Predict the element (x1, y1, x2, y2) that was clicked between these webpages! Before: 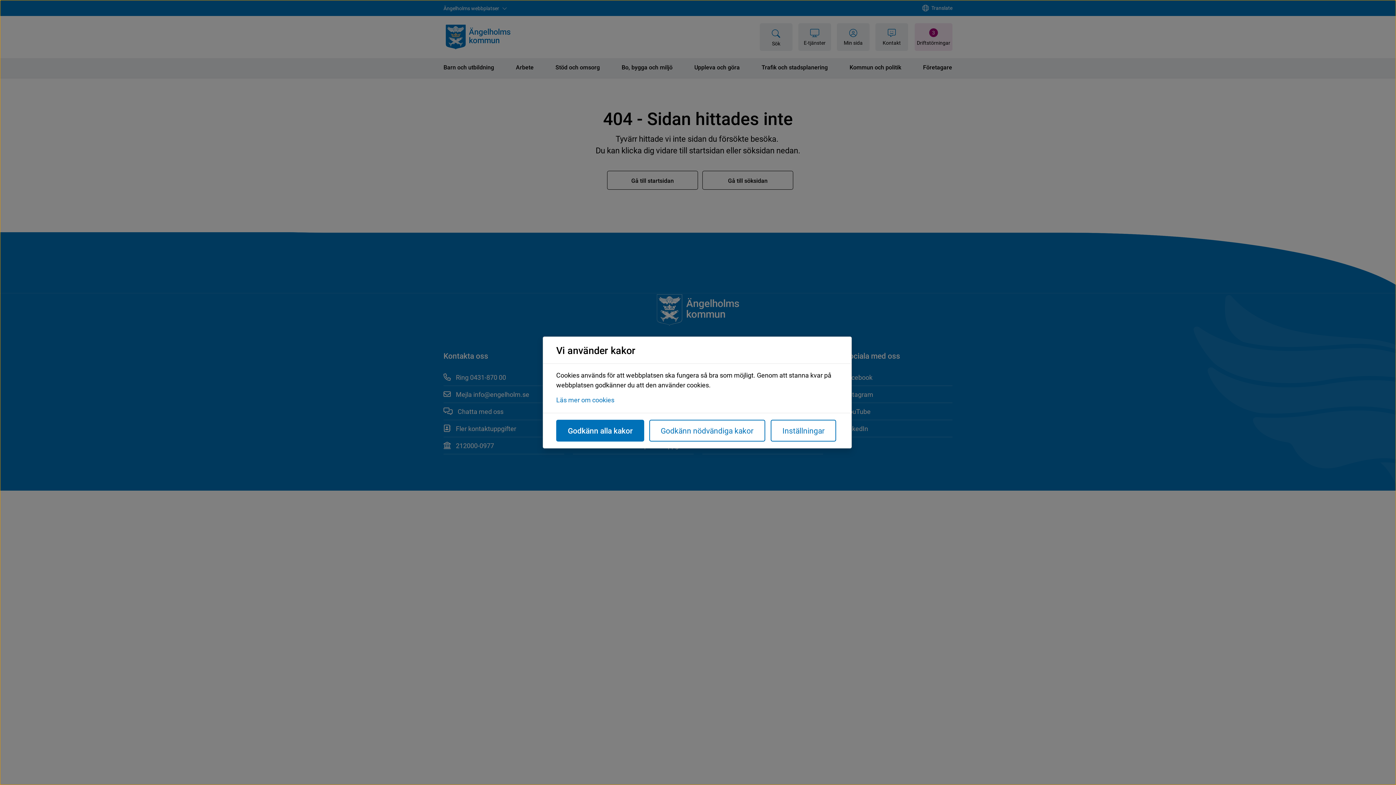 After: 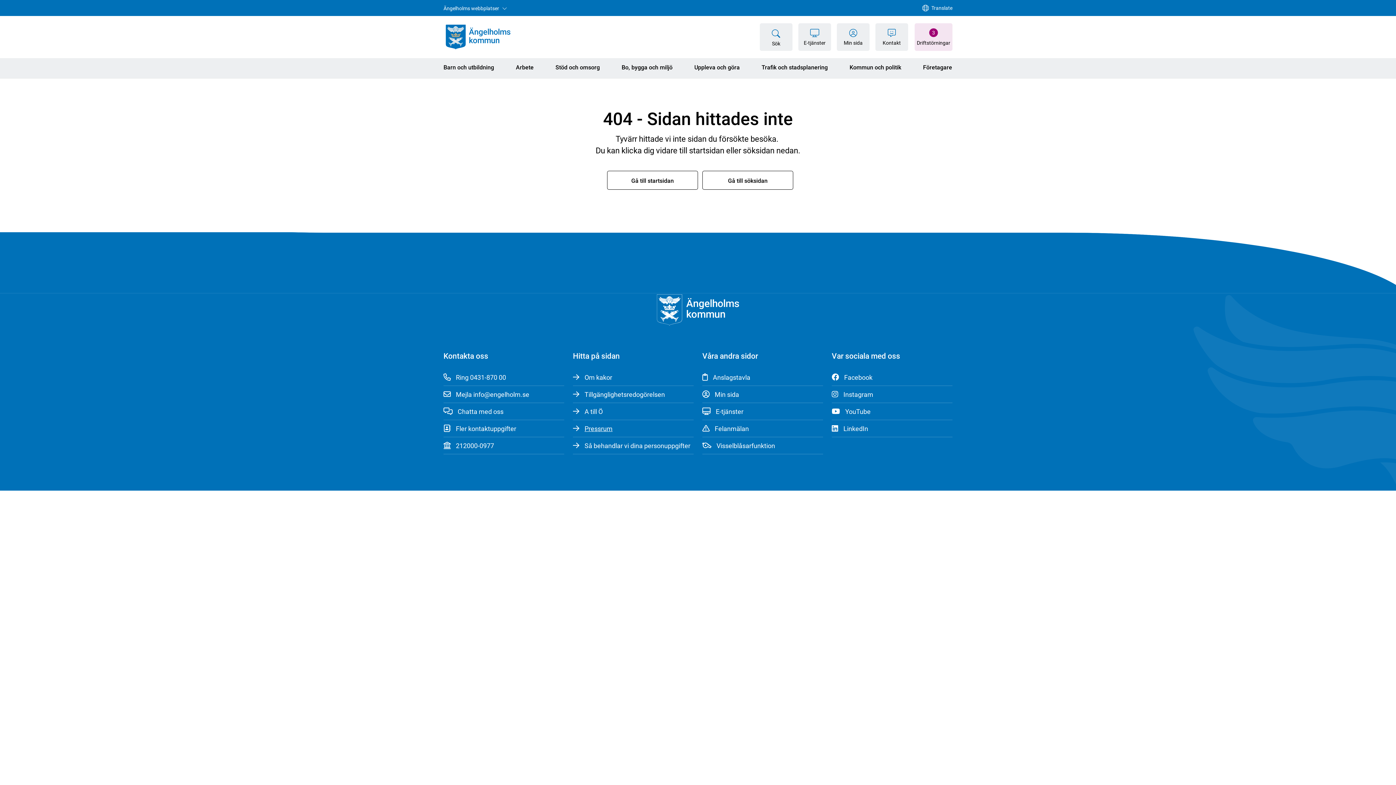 Action: label: Godkänn alla kakor bbox: (556, 420, 644, 441)